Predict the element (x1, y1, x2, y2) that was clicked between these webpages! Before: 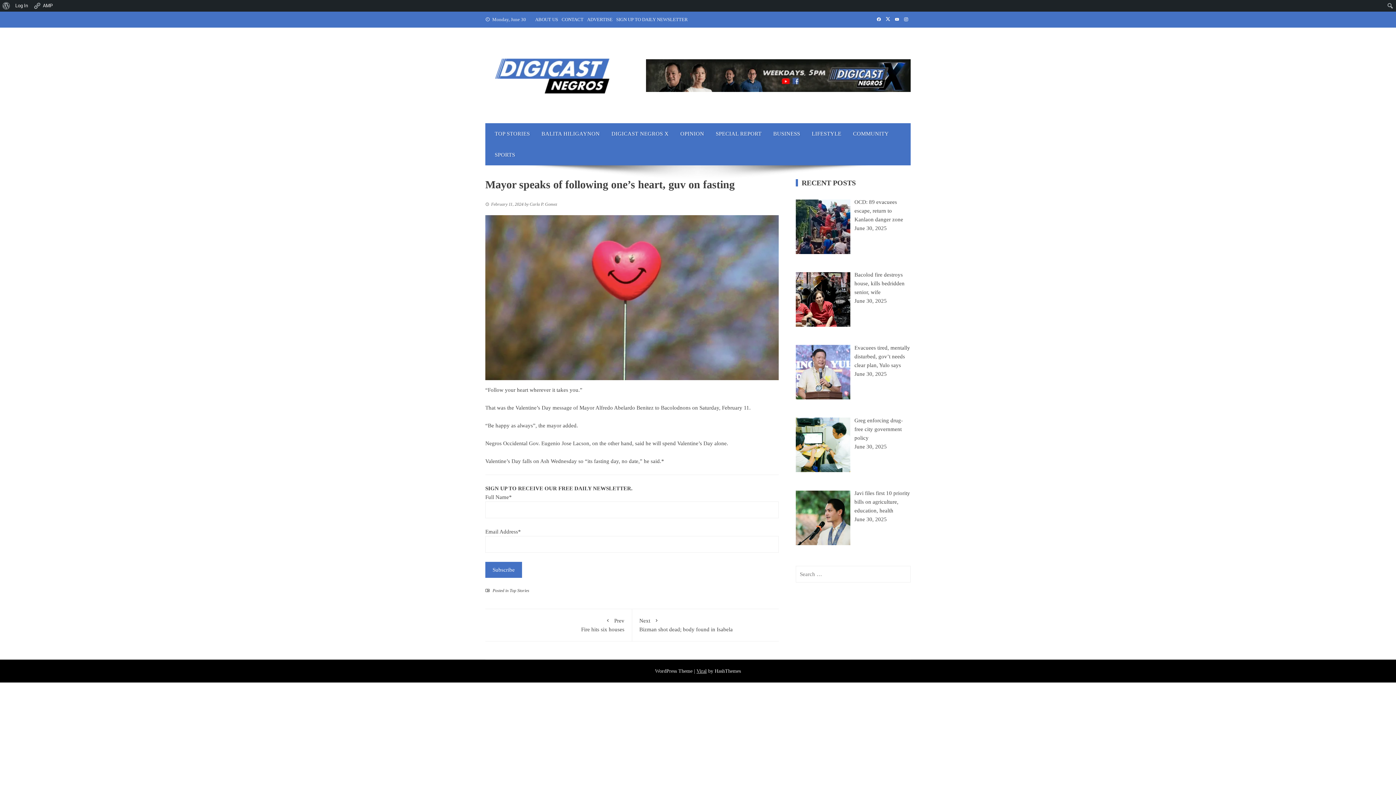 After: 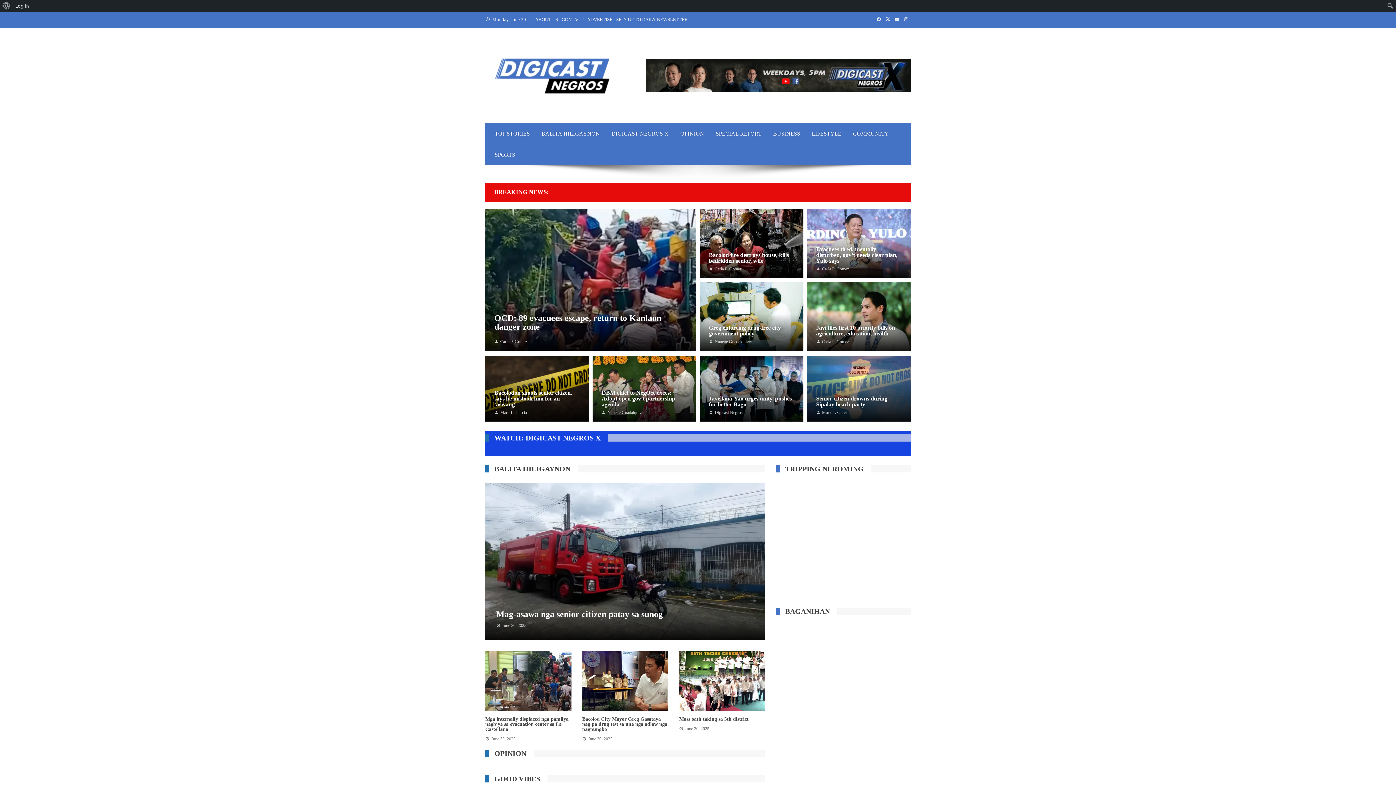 Action: bbox: (485, 71, 611, 77)